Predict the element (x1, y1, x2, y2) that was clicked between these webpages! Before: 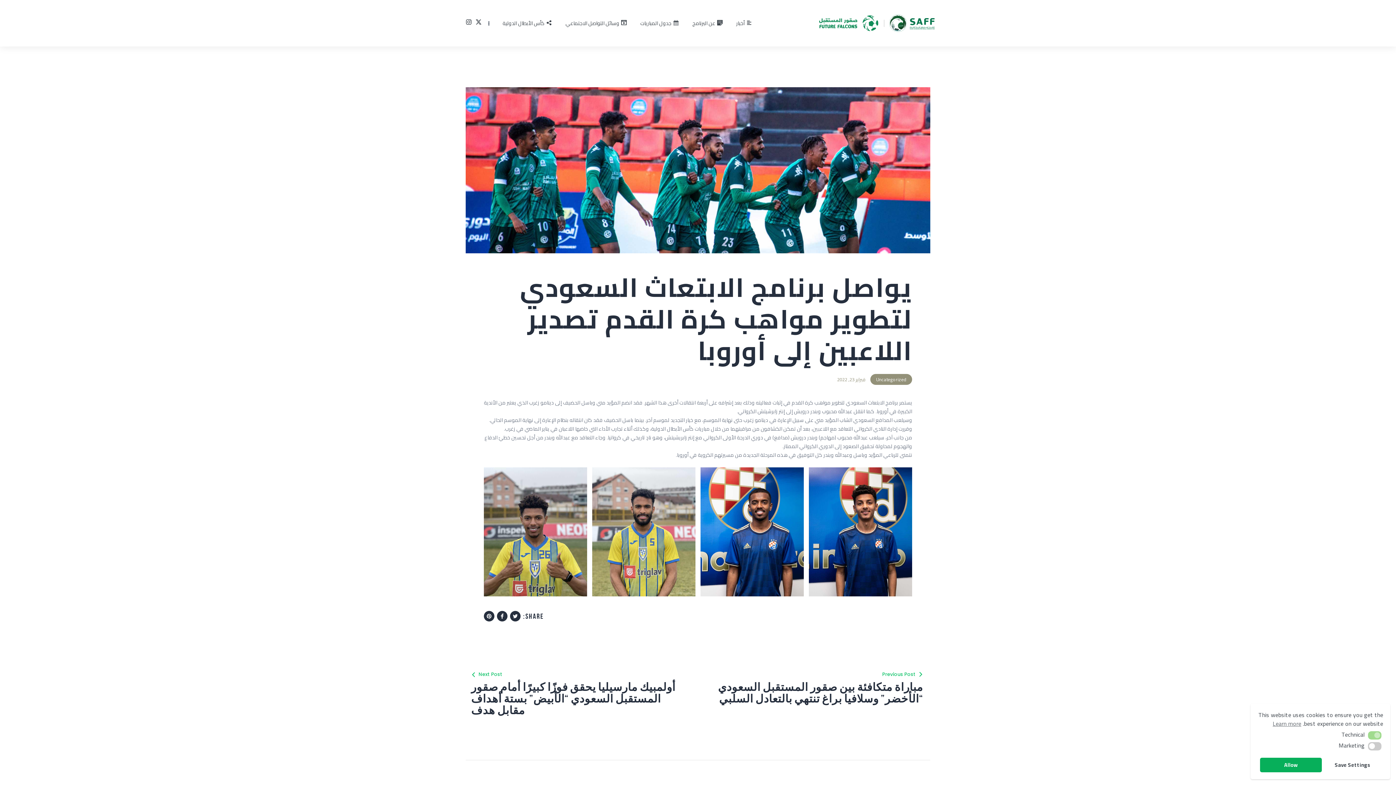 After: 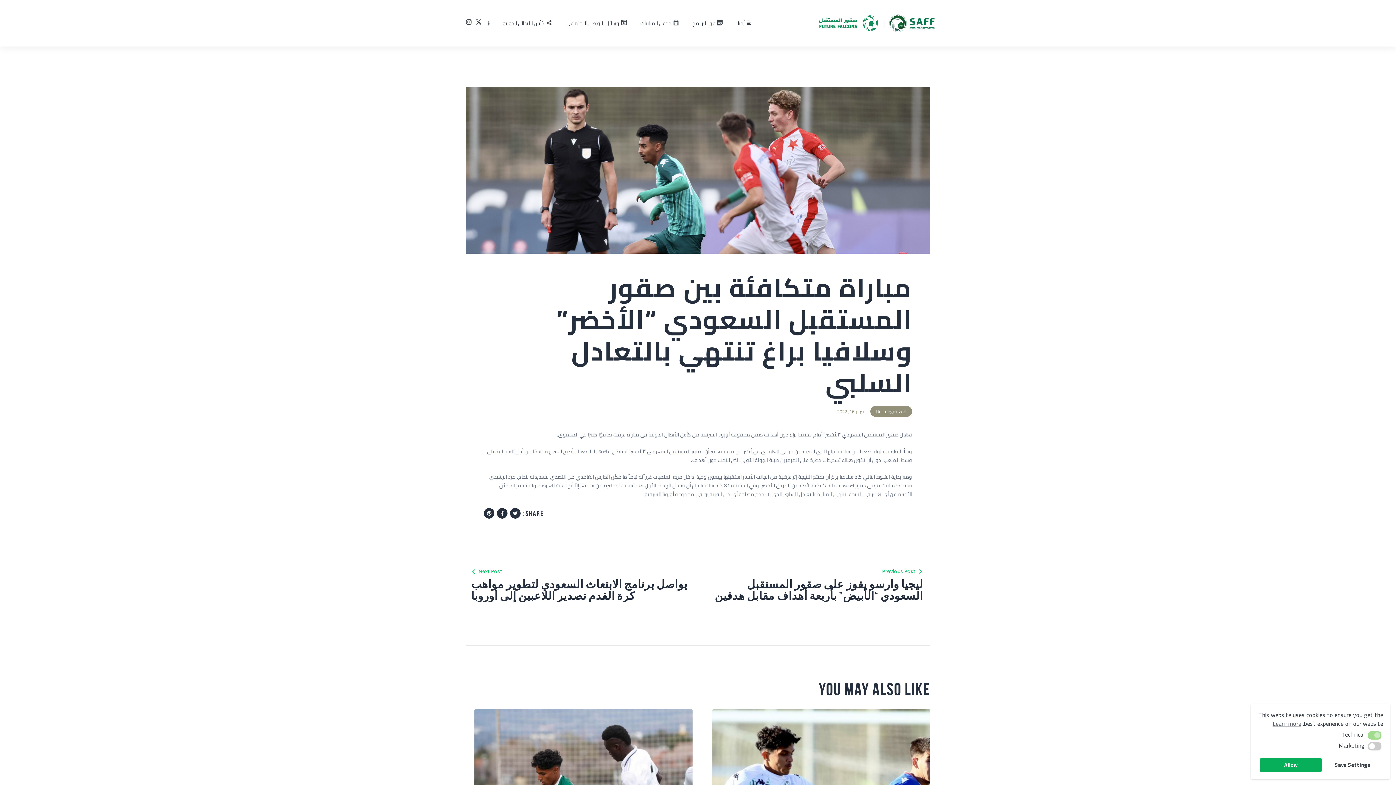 Action: bbox: (710, 671, 923, 705) label: Previous Post
مباراة متكافئة بين صقور المستقبل السعودي “الأخضر” وسلافيا براغ تنتهي بالتعادل السلبي